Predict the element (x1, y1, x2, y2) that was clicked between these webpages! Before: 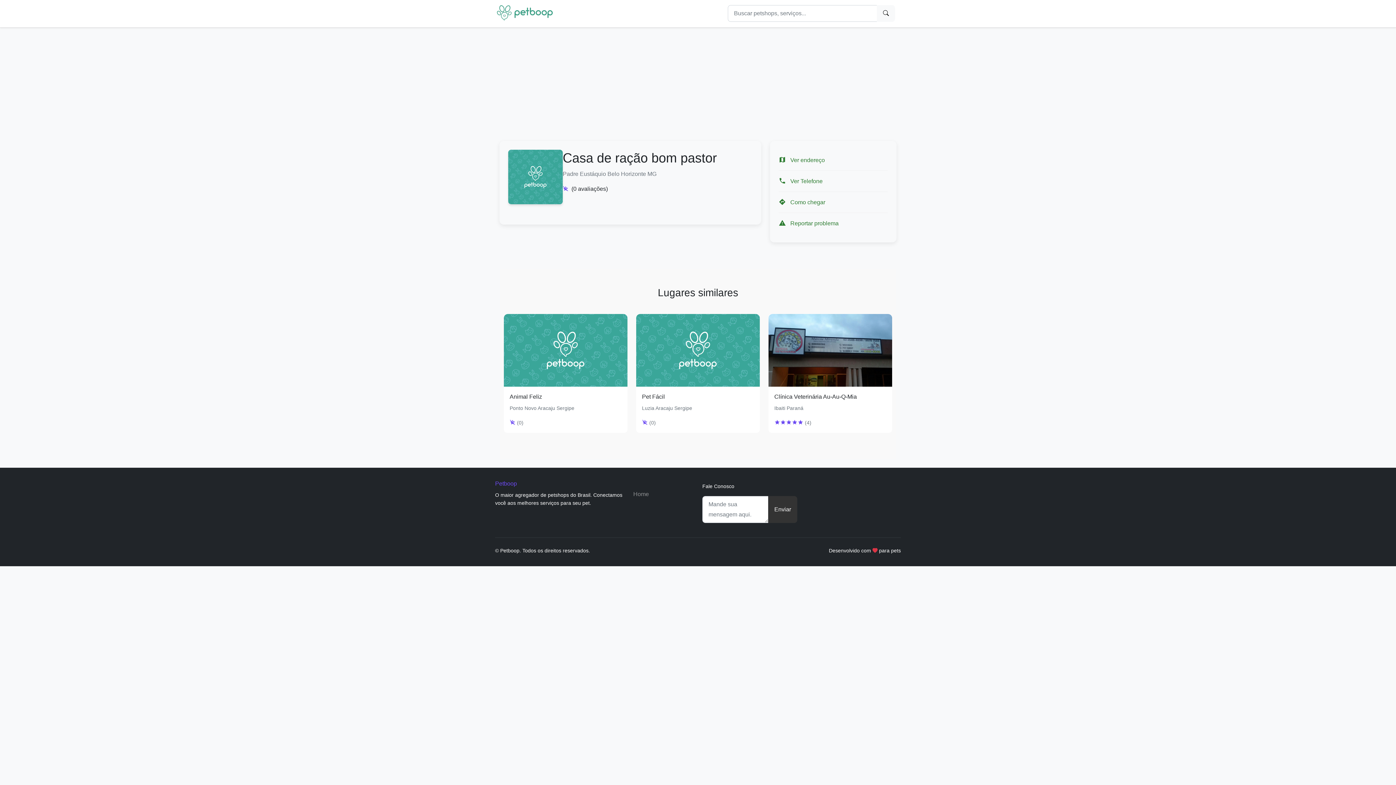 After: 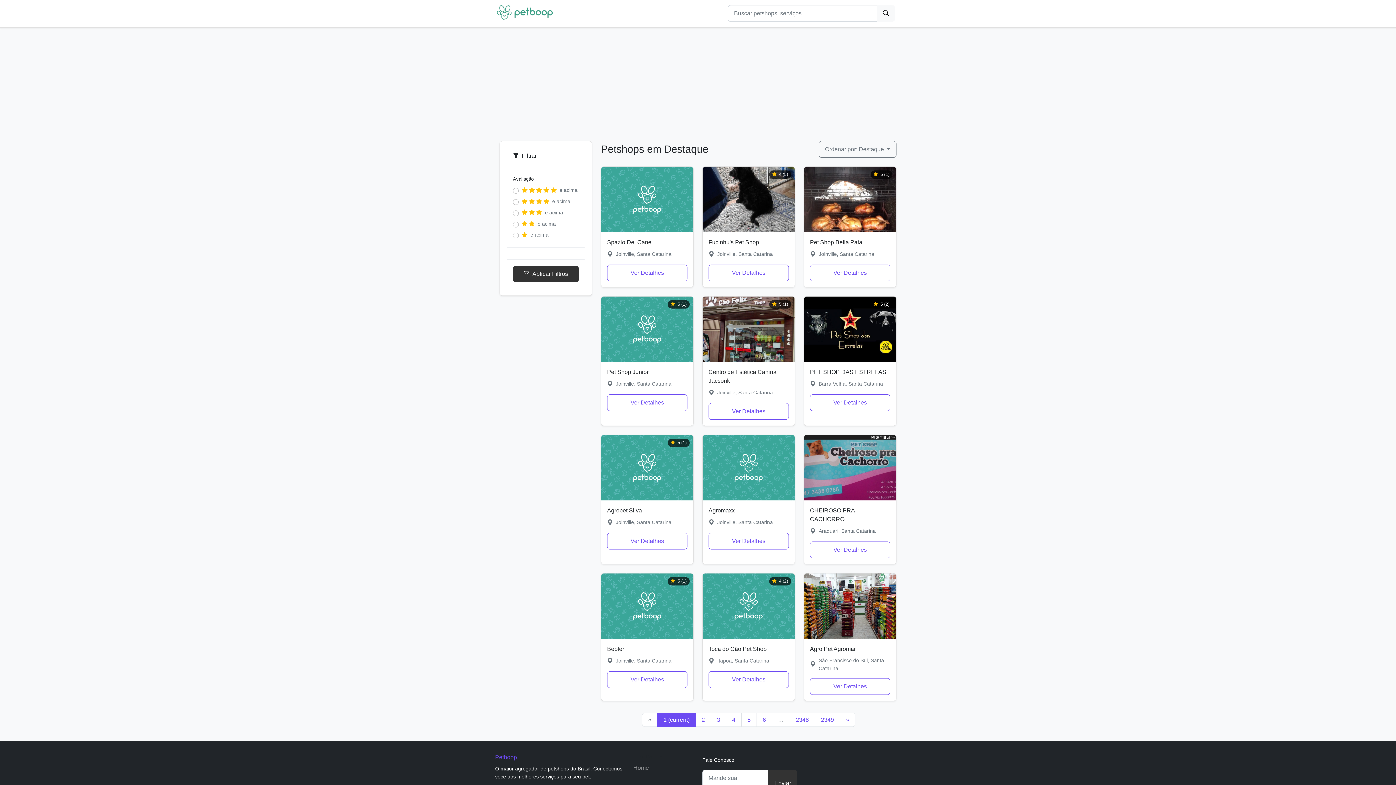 Action: bbox: (495, 2, 560, 24)